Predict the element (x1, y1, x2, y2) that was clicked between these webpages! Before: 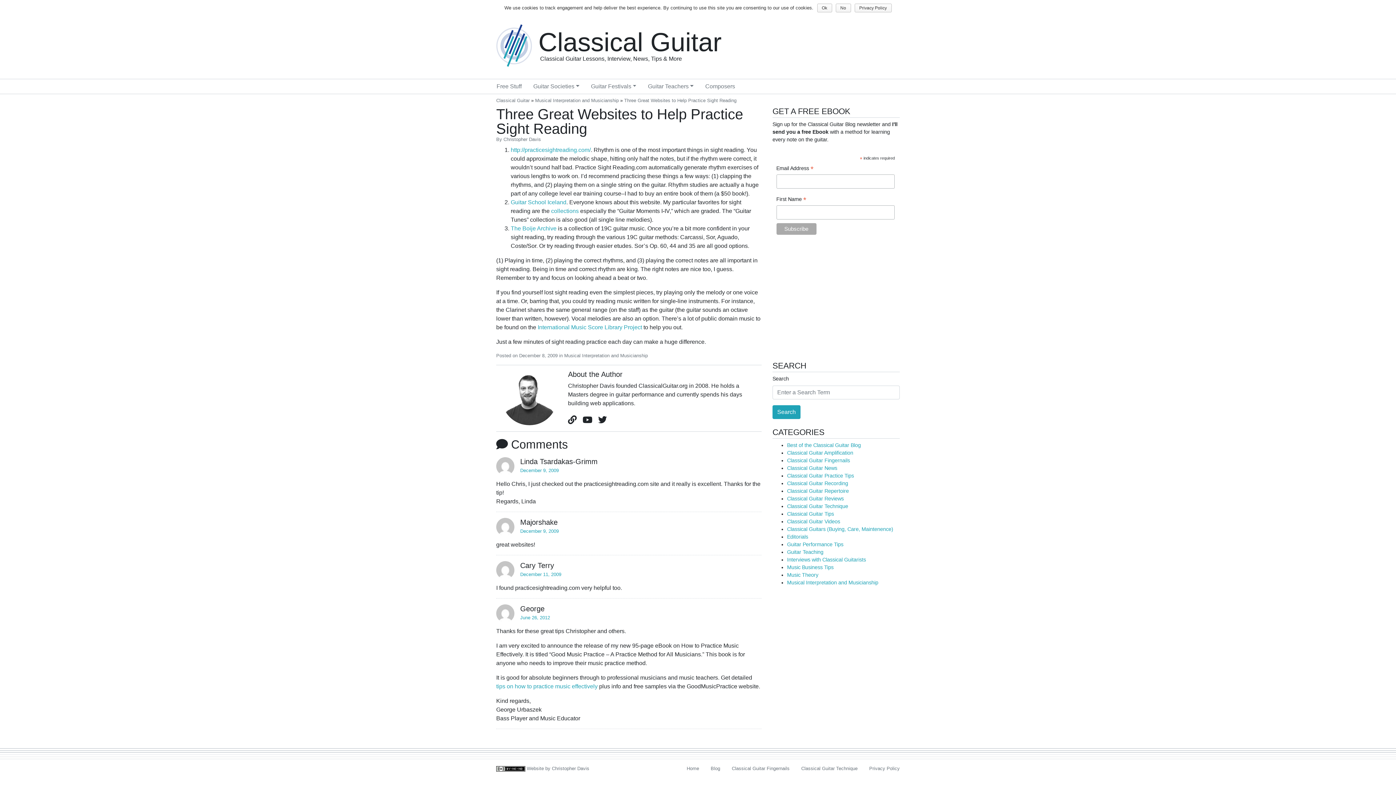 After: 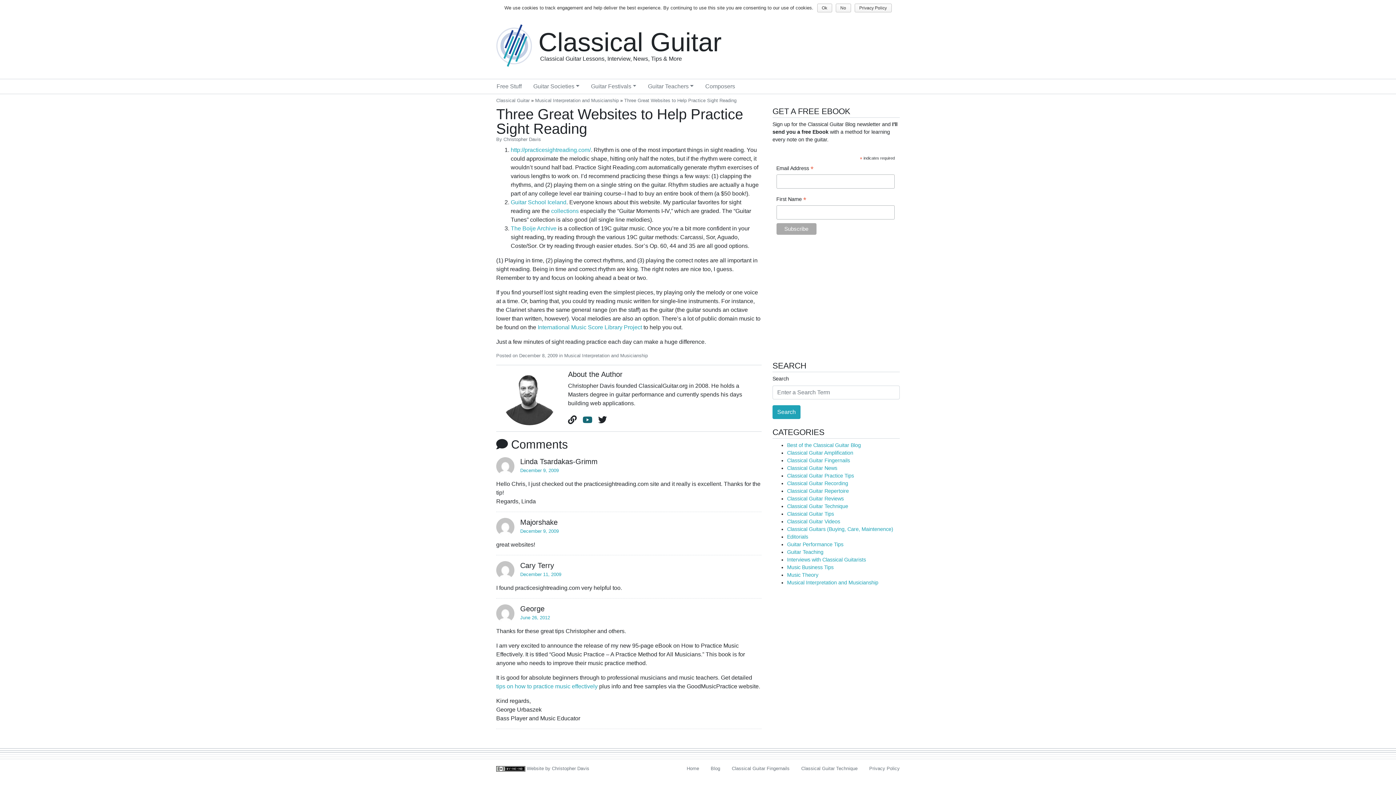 Action: bbox: (582, 413, 592, 426)